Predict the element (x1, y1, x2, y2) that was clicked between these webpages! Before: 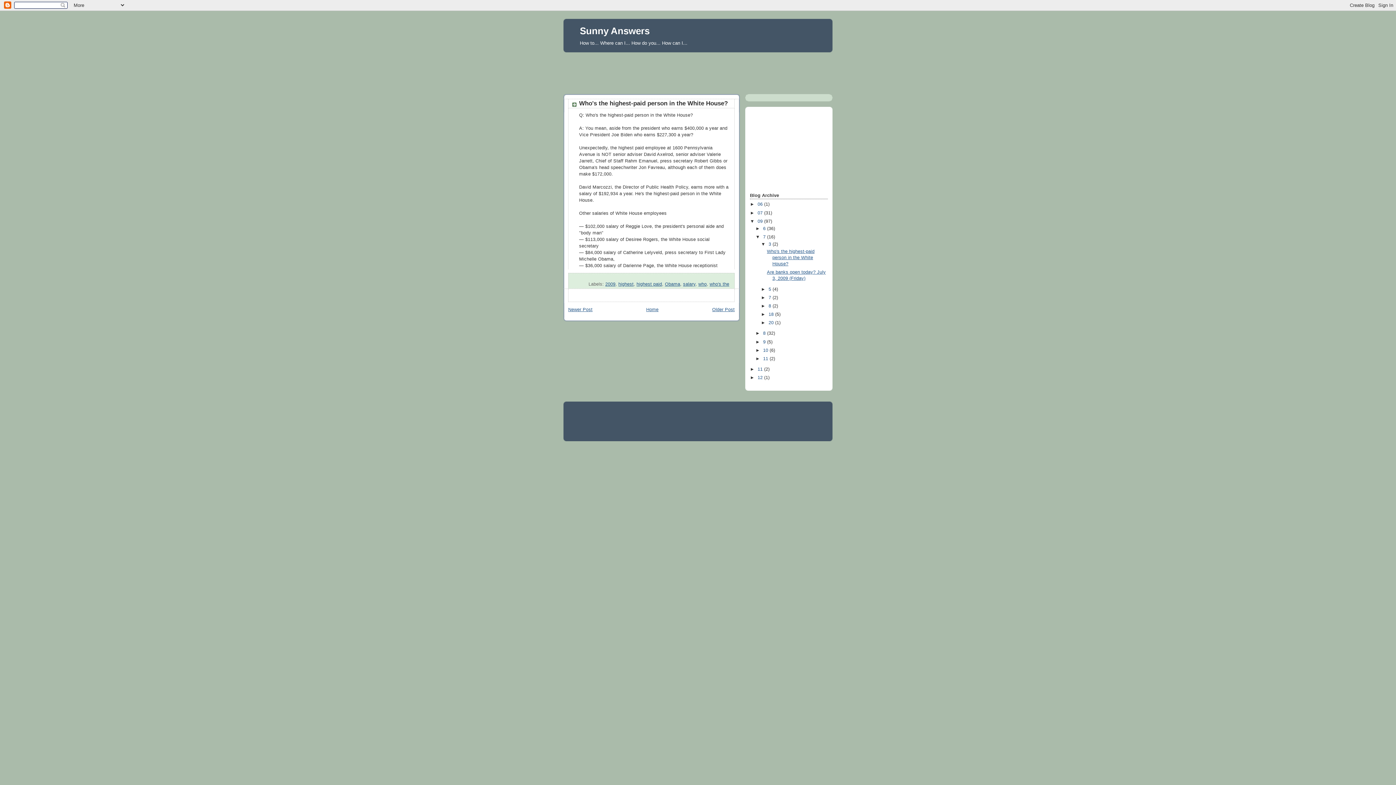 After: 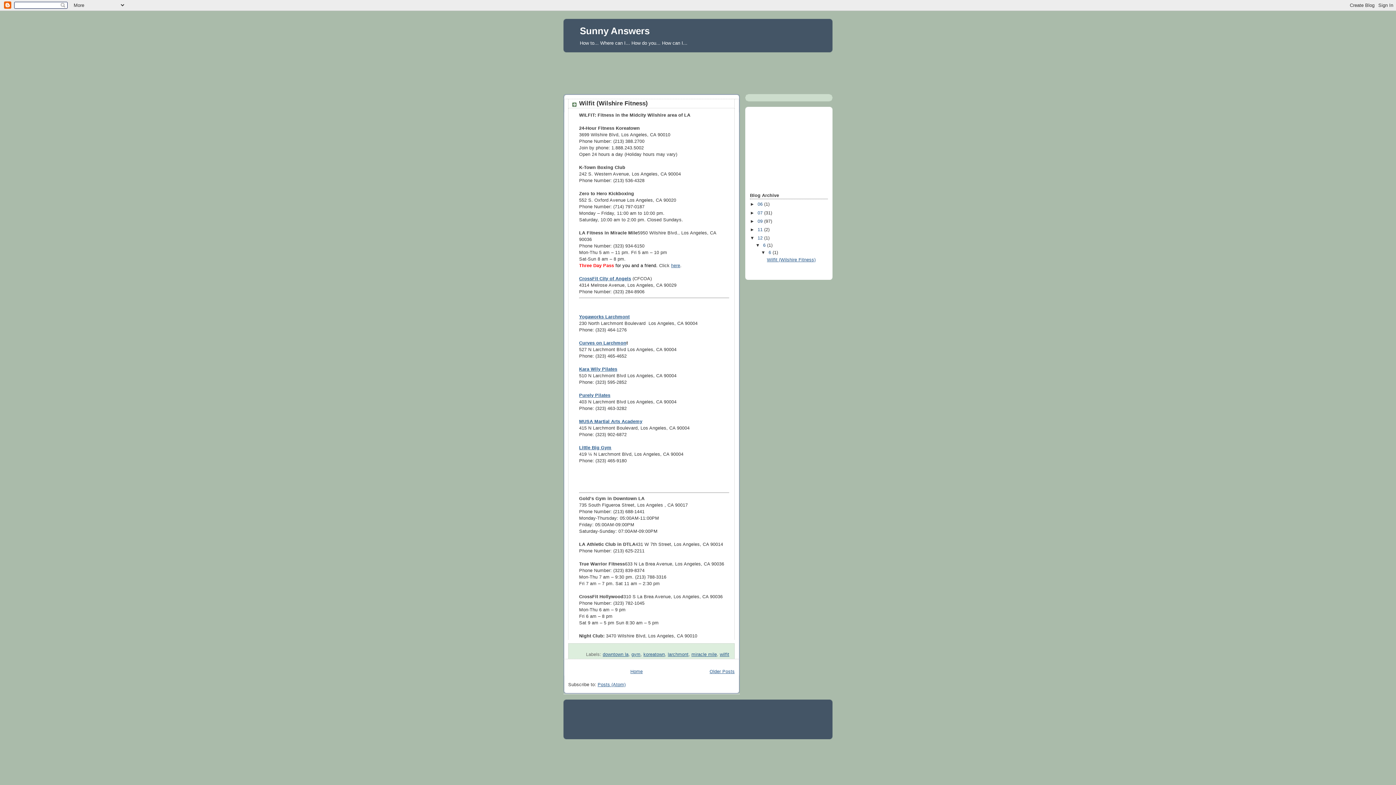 Action: label: Sunny Answers bbox: (580, 25, 649, 36)